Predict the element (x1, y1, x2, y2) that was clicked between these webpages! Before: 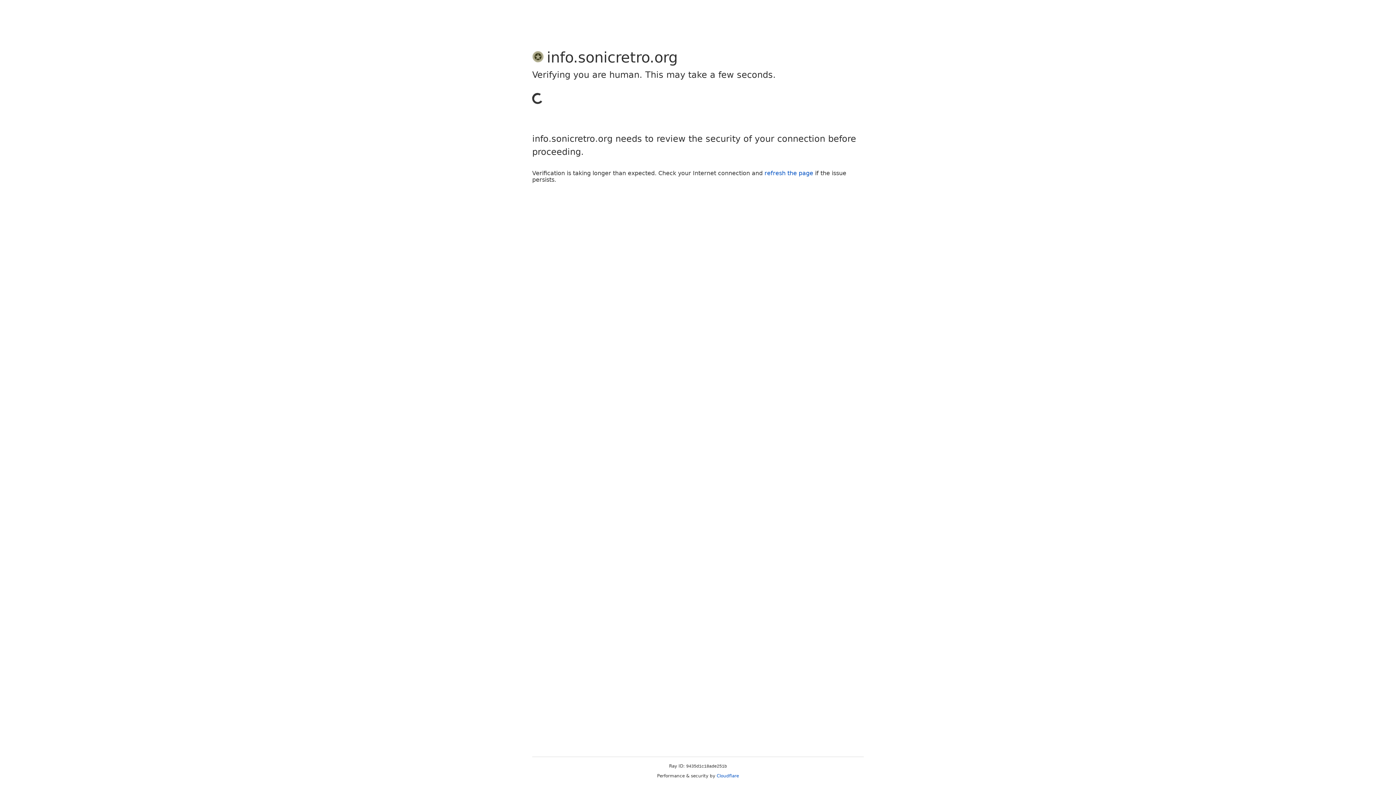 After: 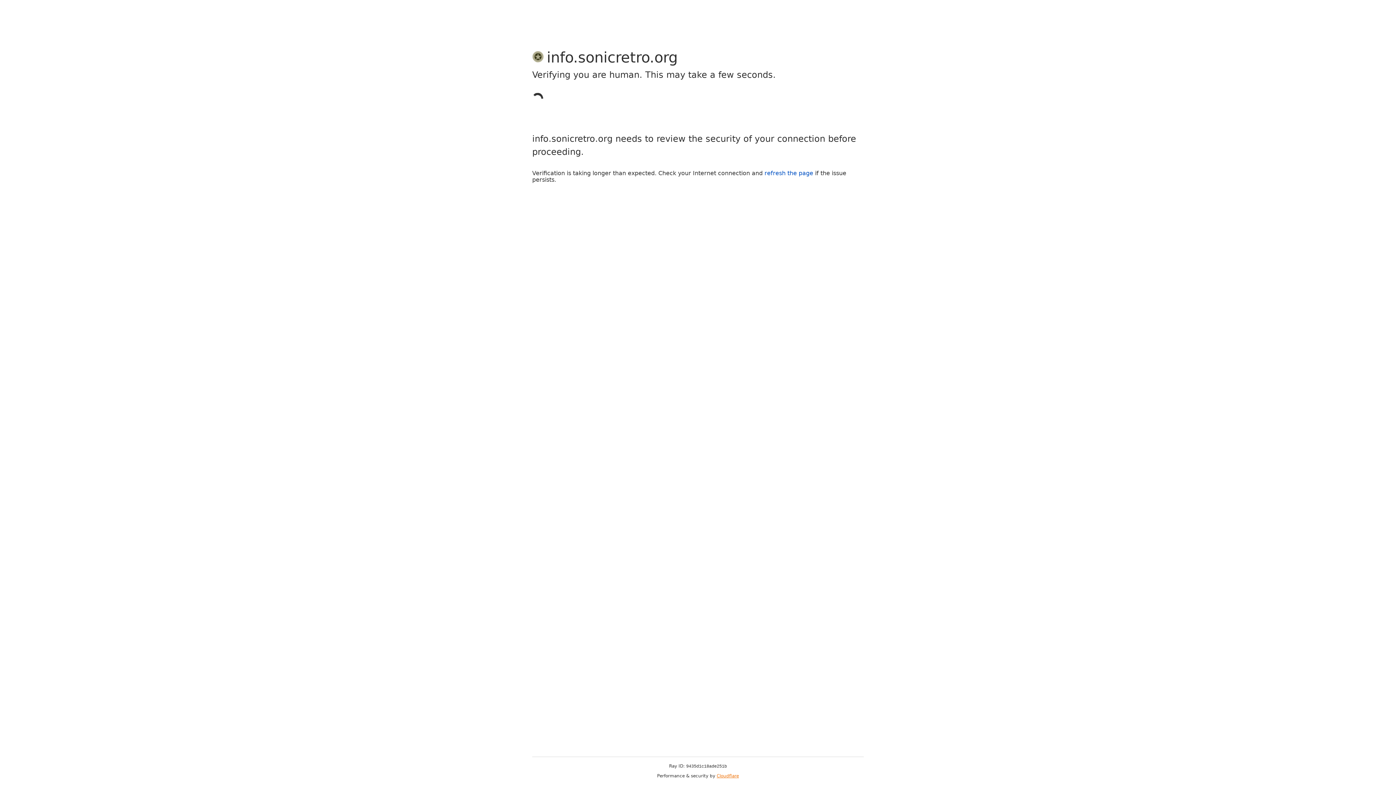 Action: label: Cloudflare bbox: (716, 773, 739, 778)